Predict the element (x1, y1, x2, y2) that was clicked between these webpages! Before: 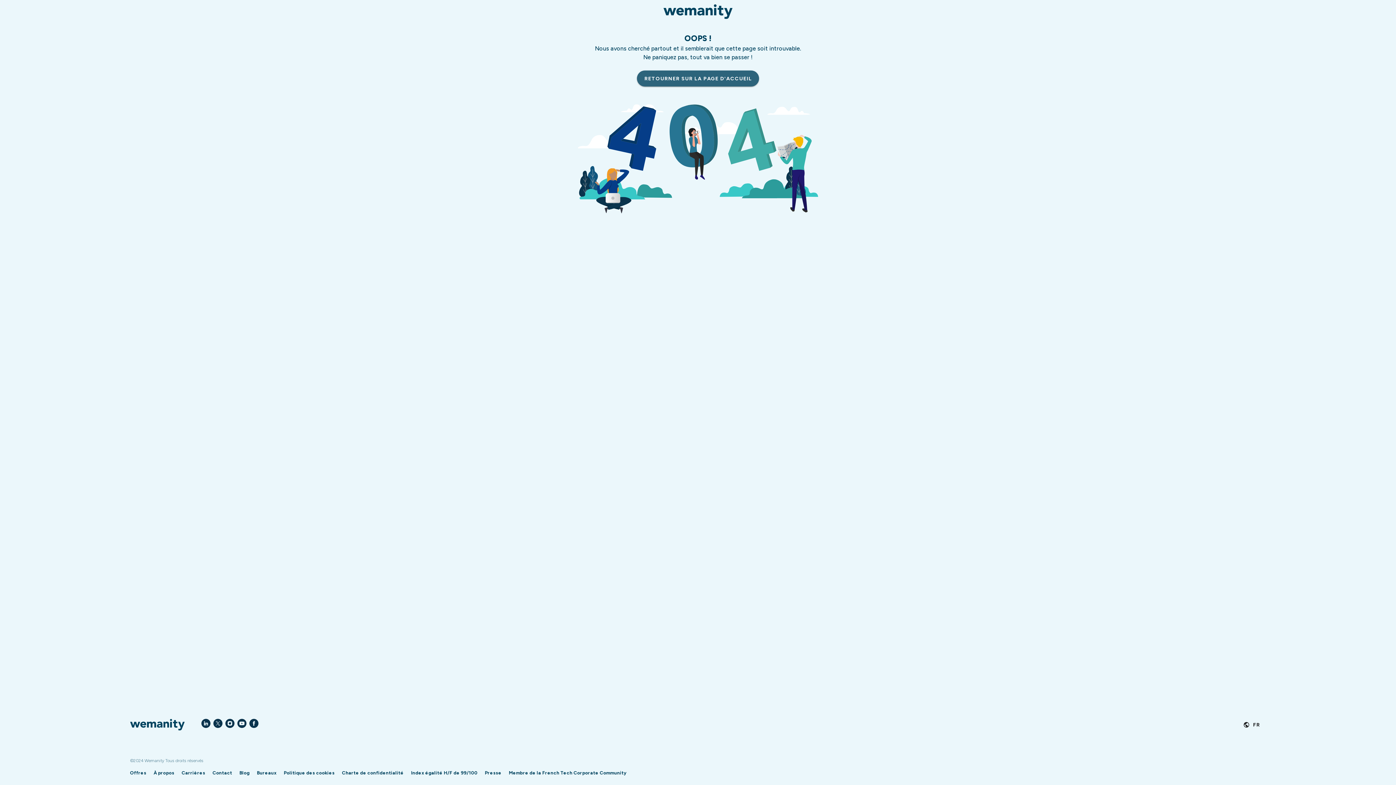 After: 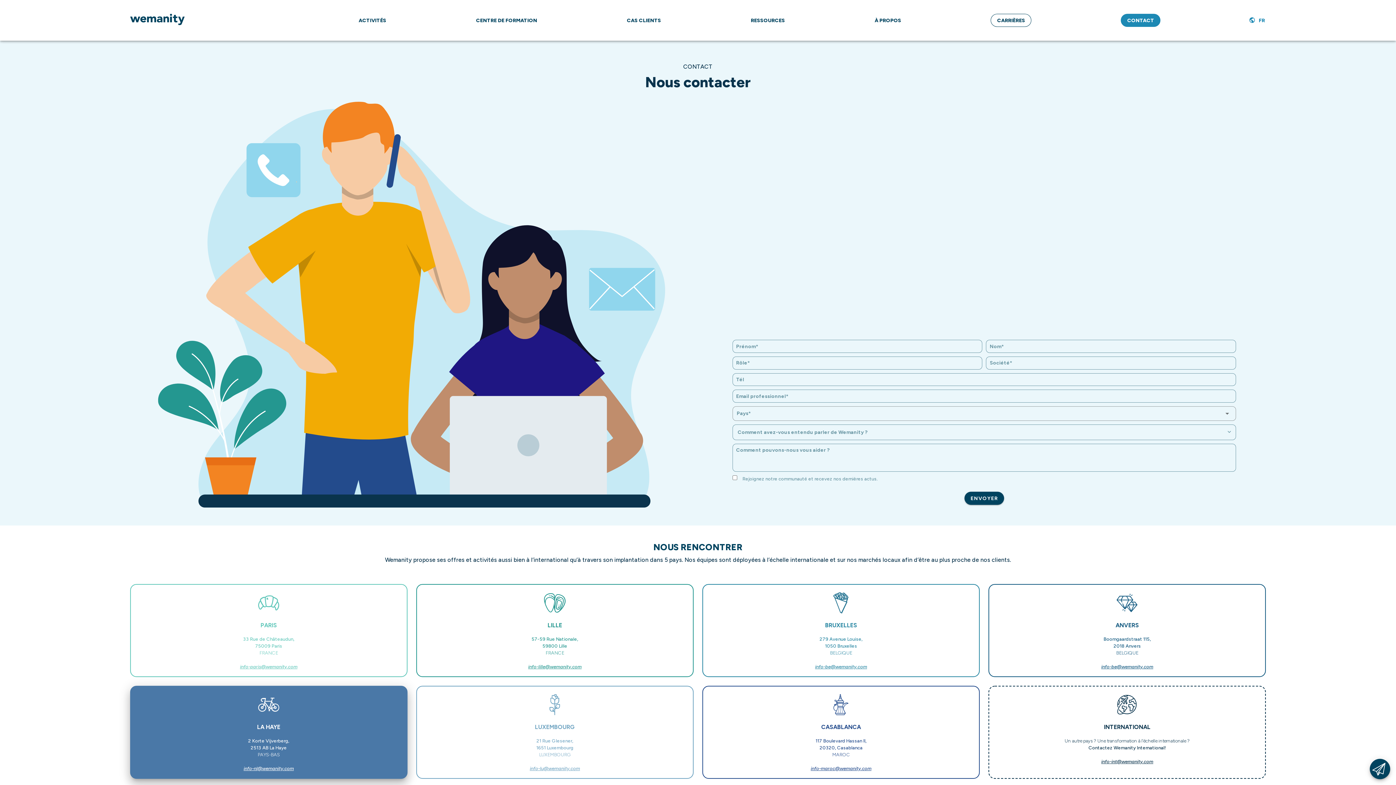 Action: label: Bureaux bbox: (256, 770, 276, 776)